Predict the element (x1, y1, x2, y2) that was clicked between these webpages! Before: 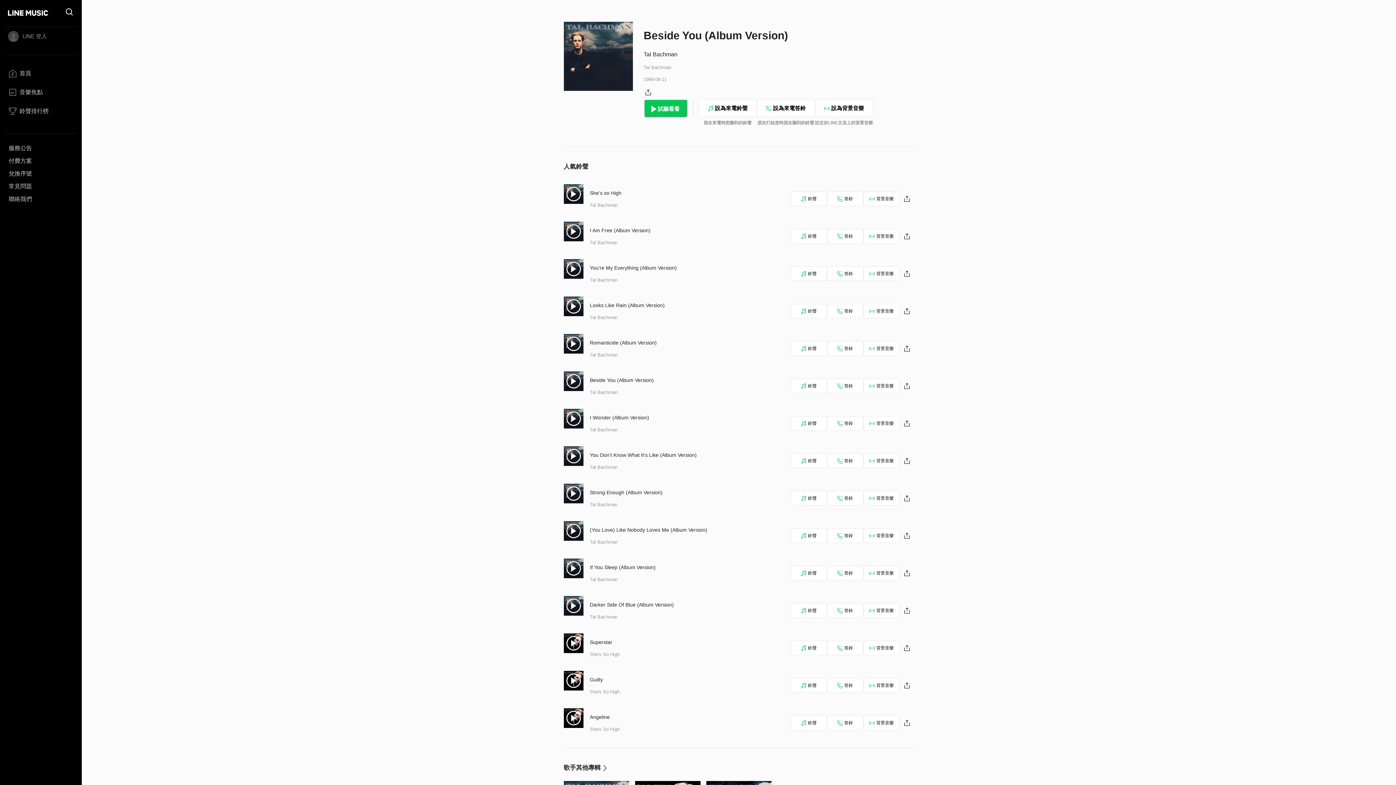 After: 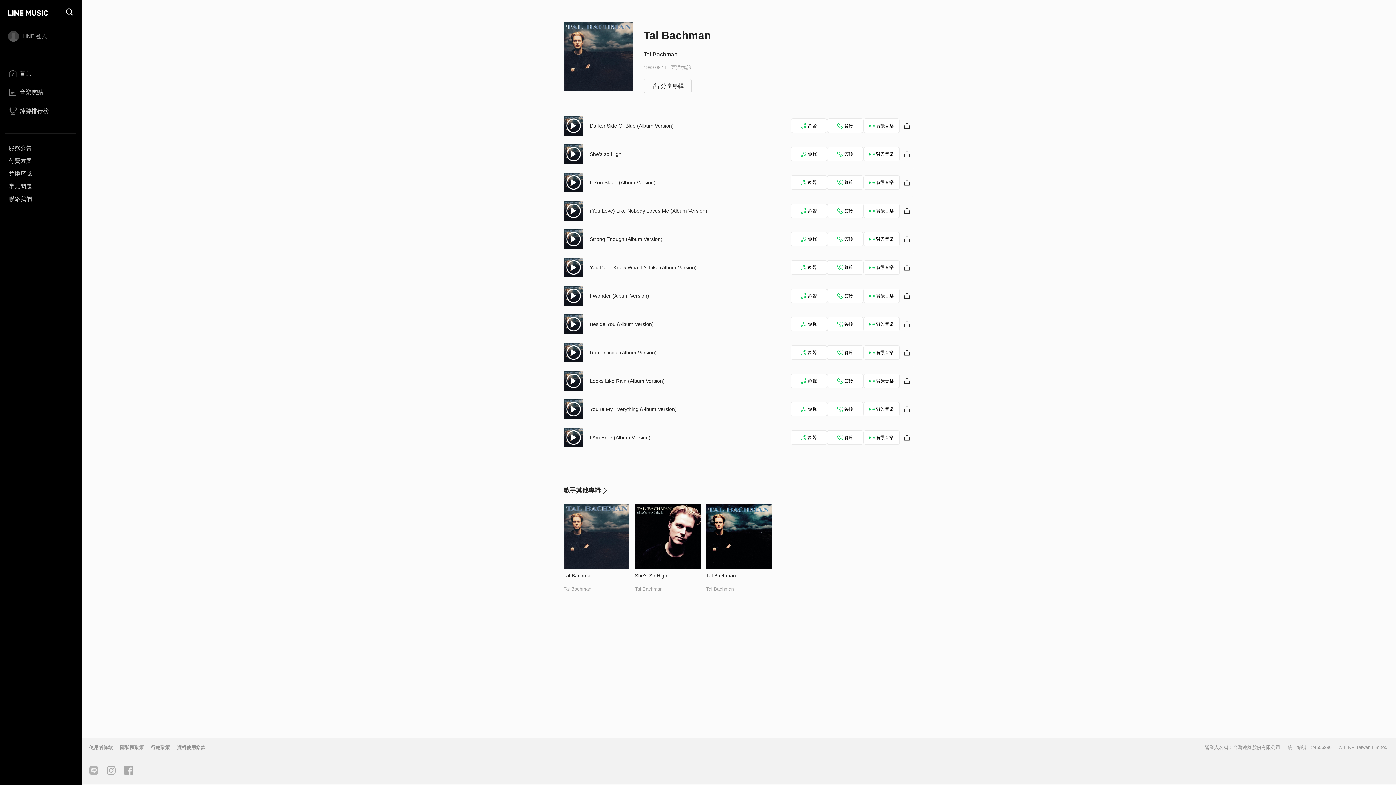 Action: bbox: (590, 277, 617, 283) label: Tal Bachman